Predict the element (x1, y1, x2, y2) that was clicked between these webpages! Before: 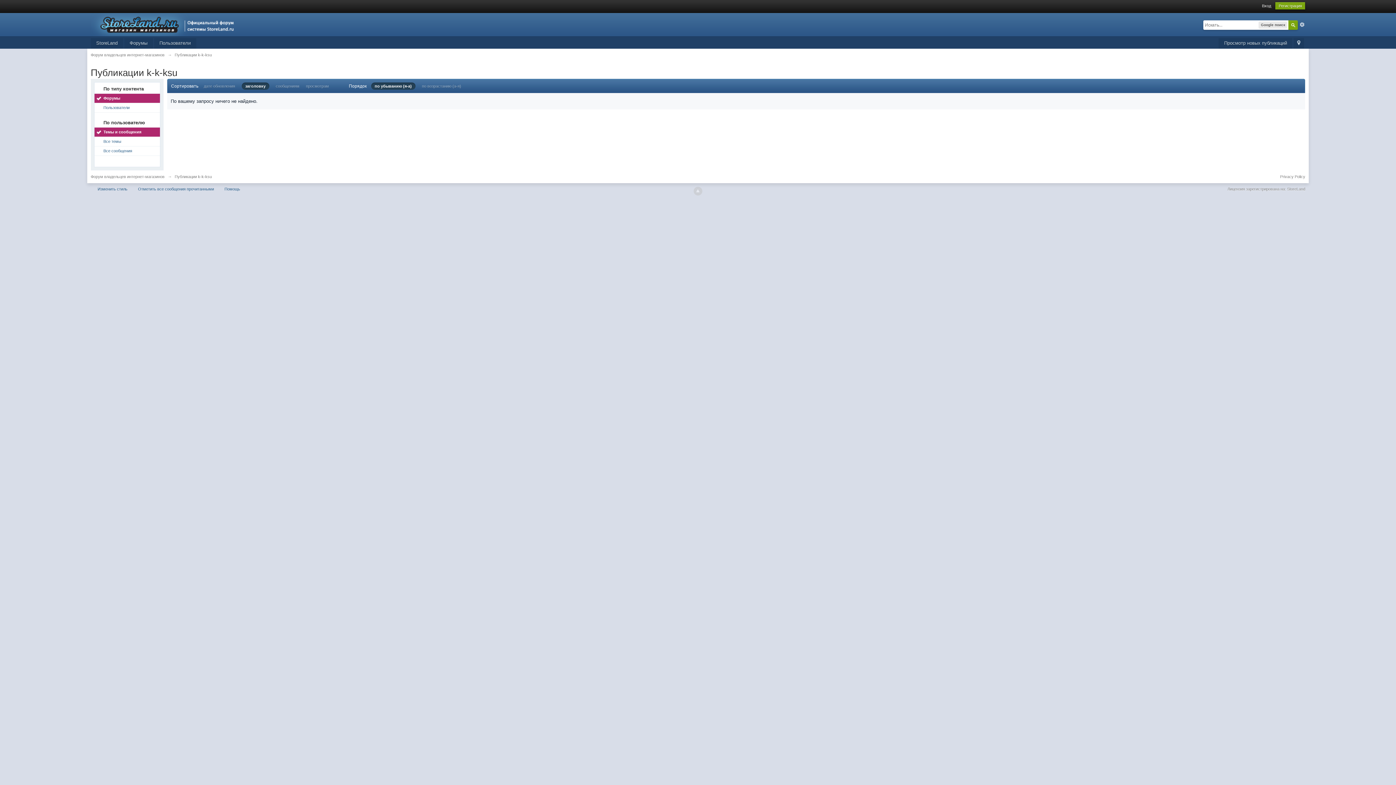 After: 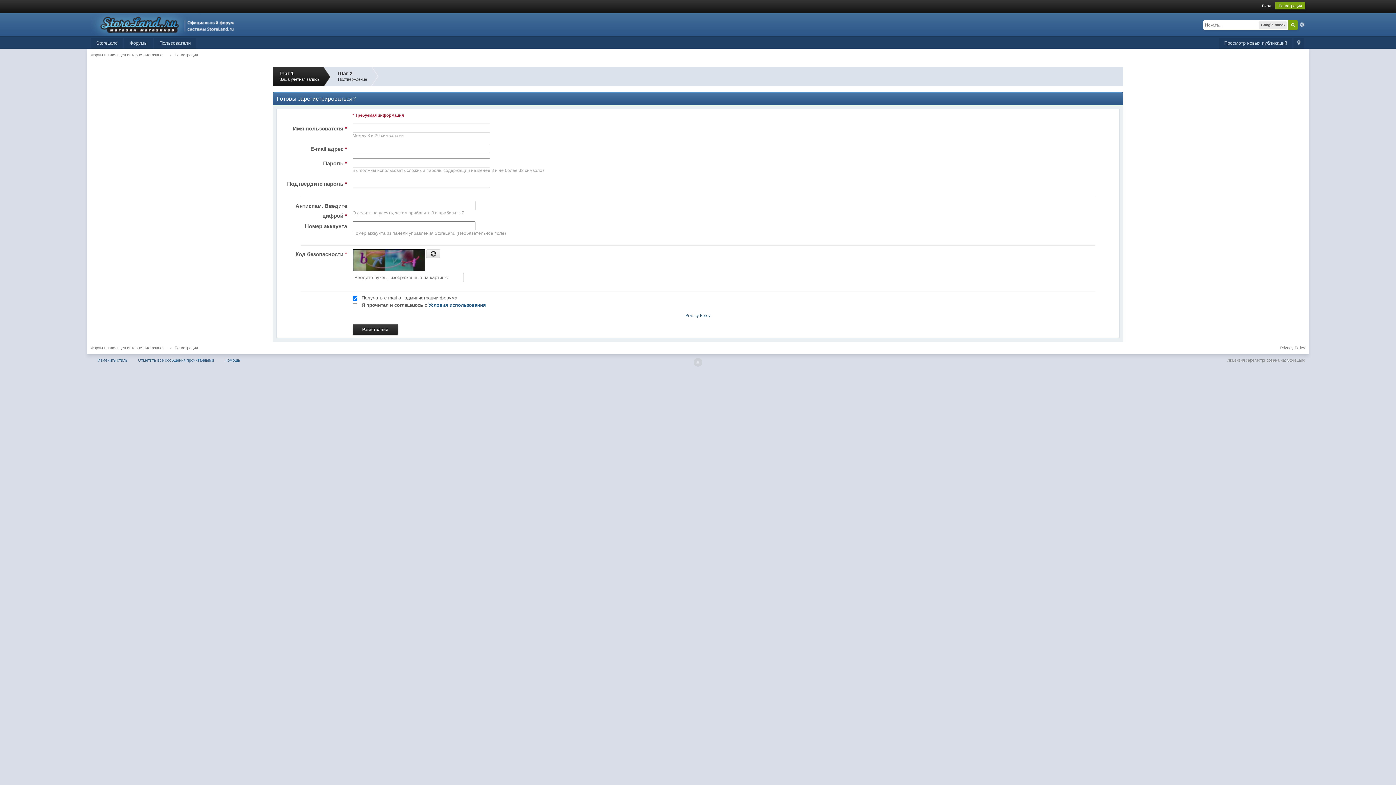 Action: label: Регистрация bbox: (1275, 2, 1305, 9)